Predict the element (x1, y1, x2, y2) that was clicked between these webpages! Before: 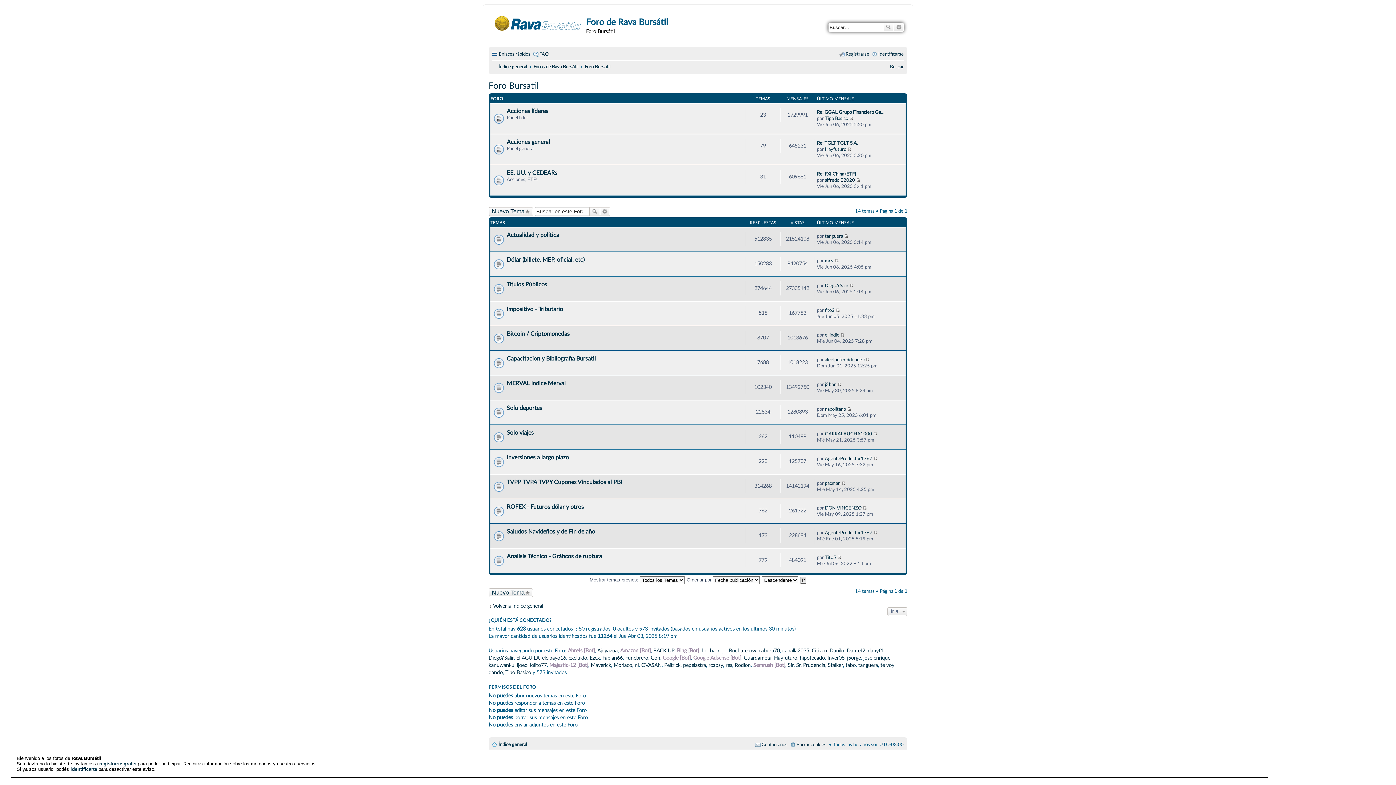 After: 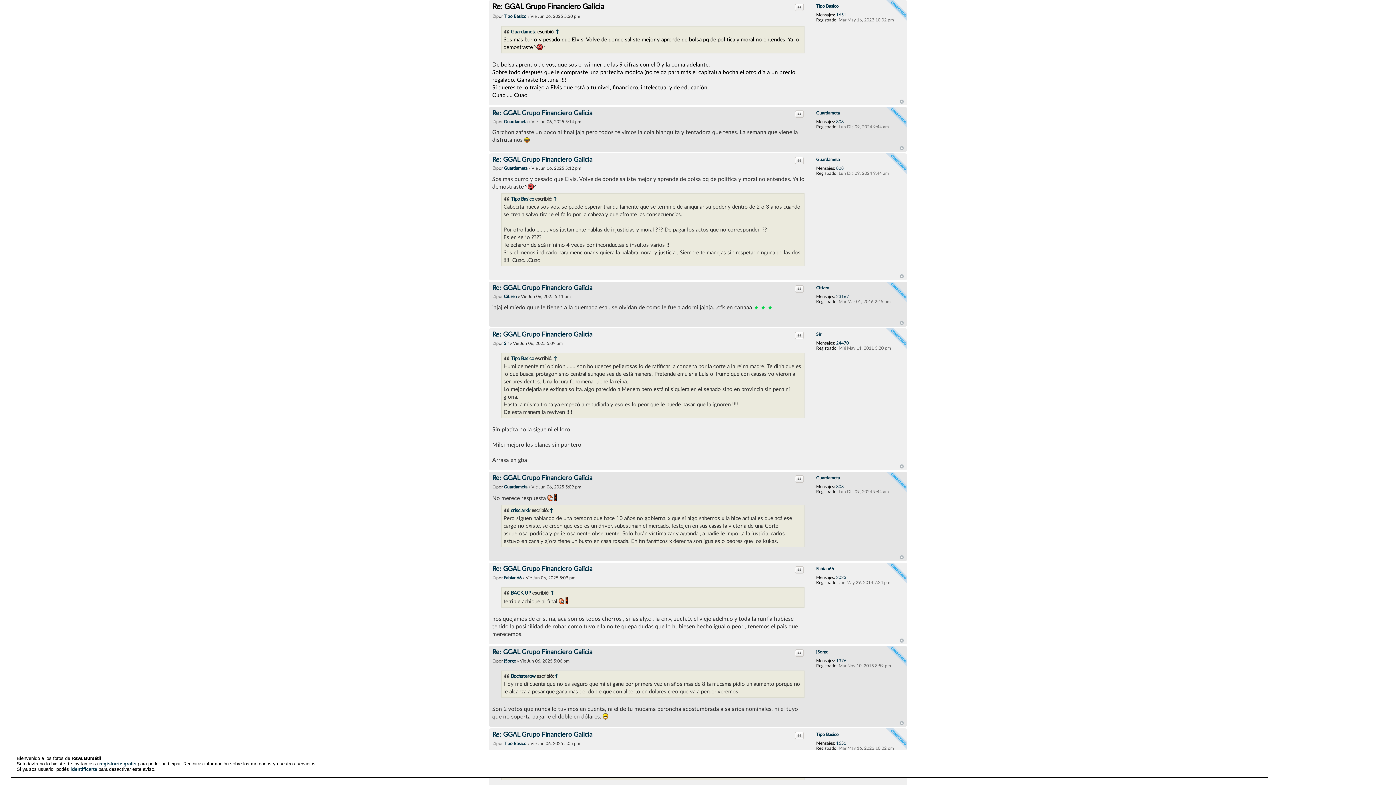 Action: bbox: (849, 116, 853, 121) label: Ver último mensaje